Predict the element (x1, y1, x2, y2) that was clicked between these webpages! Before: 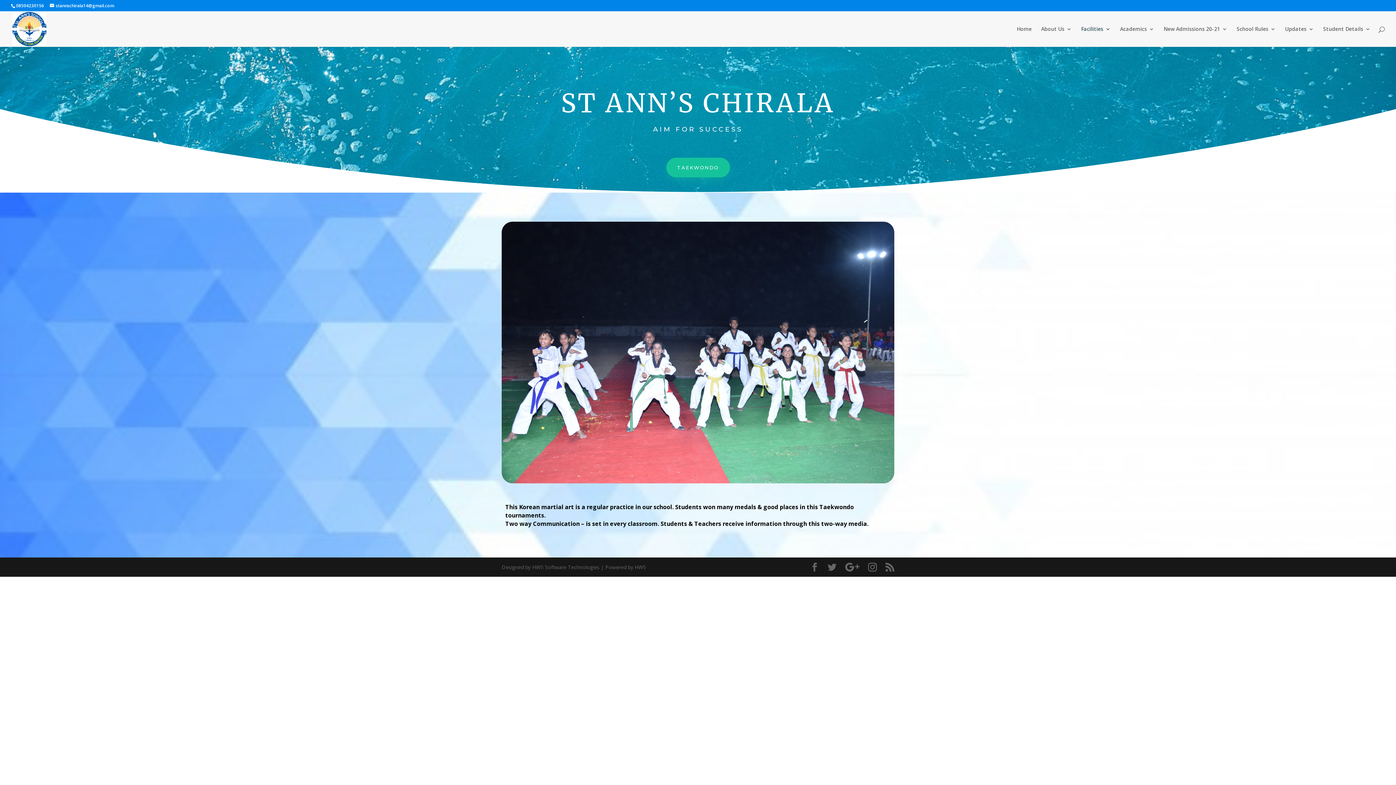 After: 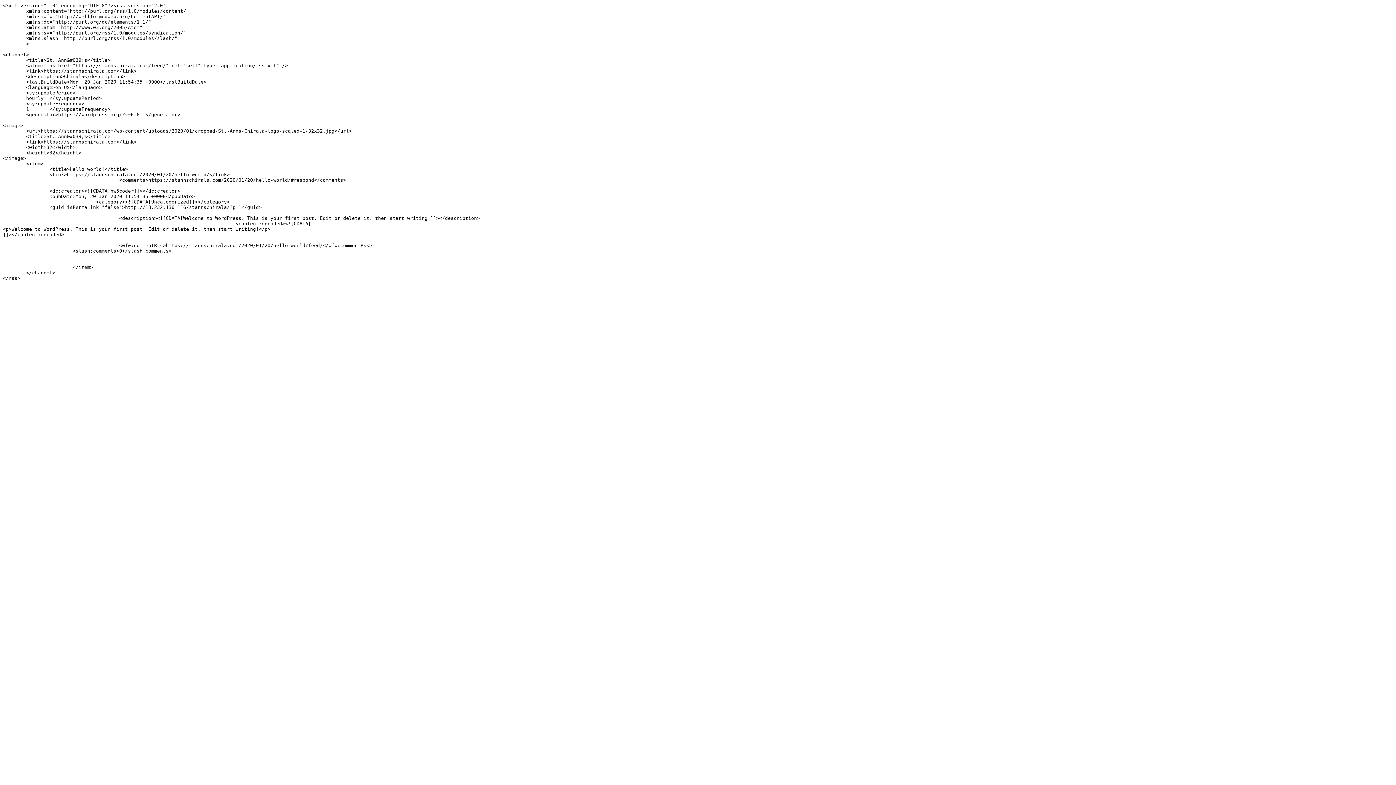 Action: bbox: (885, 563, 894, 572)